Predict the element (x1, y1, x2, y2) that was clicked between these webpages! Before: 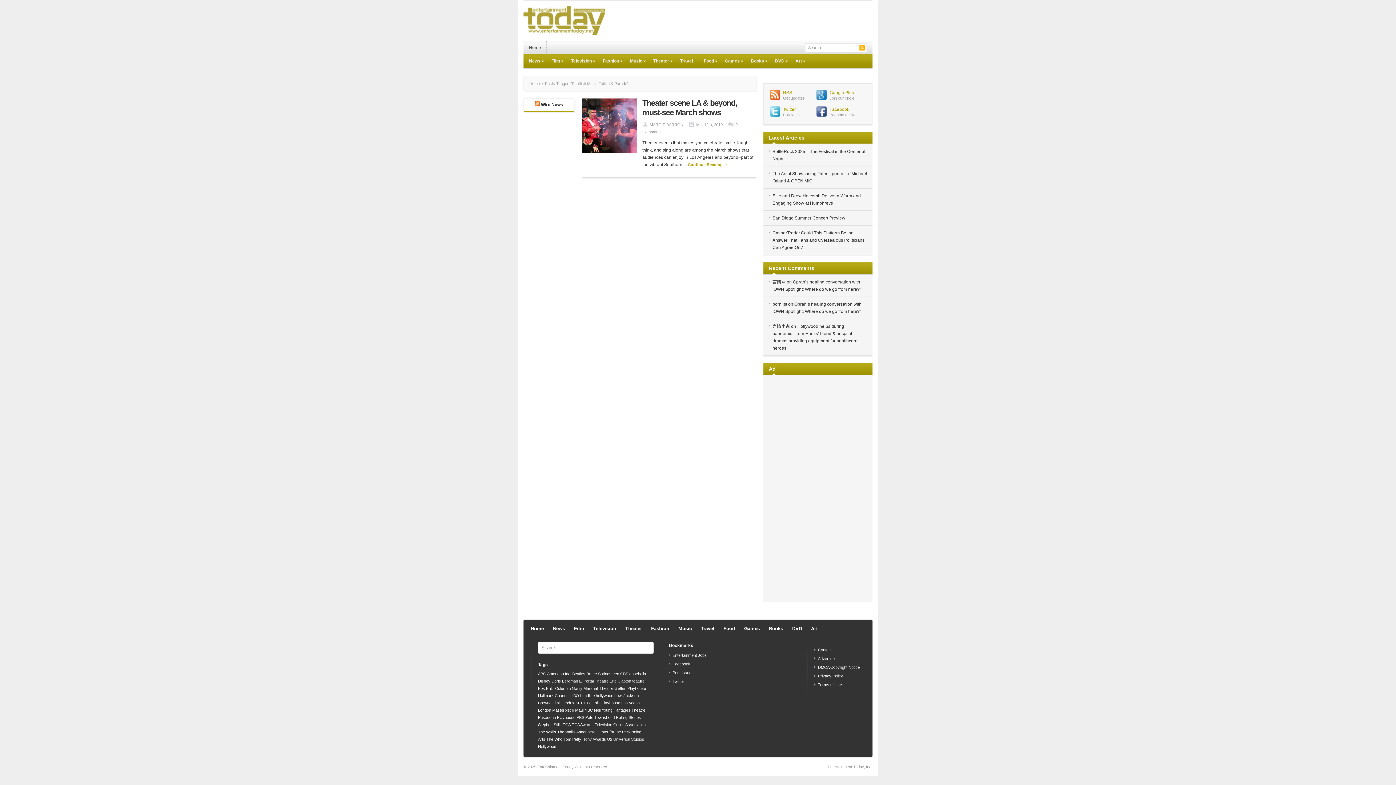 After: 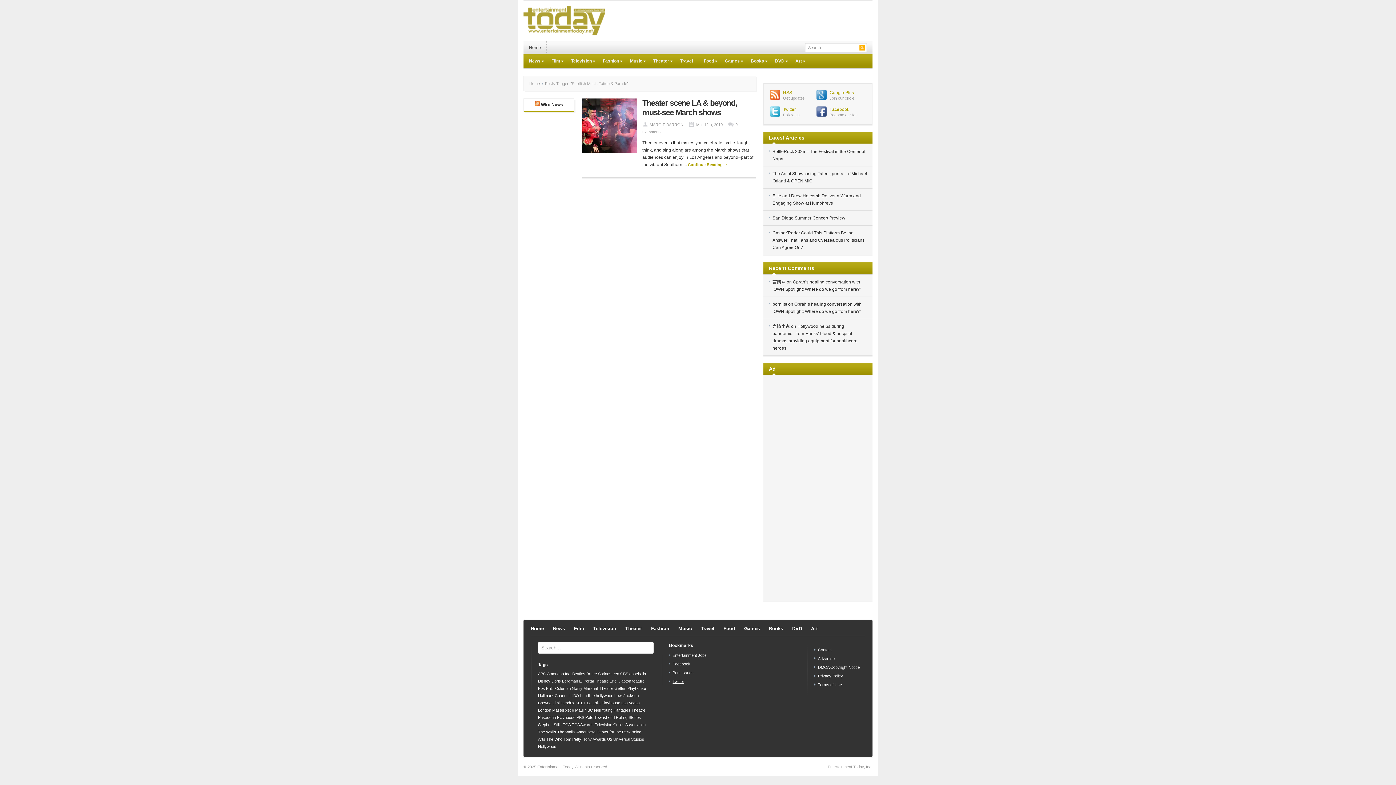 Action: bbox: (672, 679, 684, 684) label: Twitter